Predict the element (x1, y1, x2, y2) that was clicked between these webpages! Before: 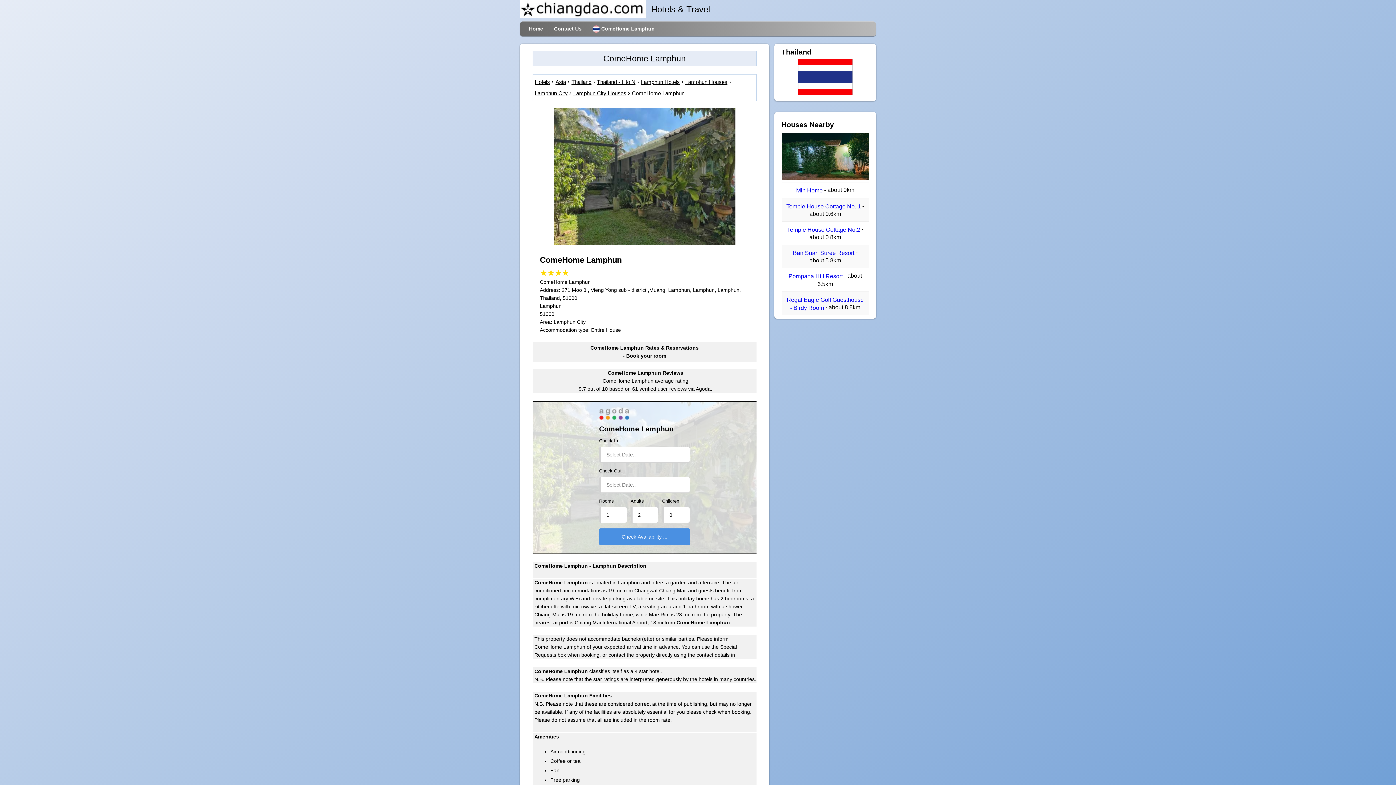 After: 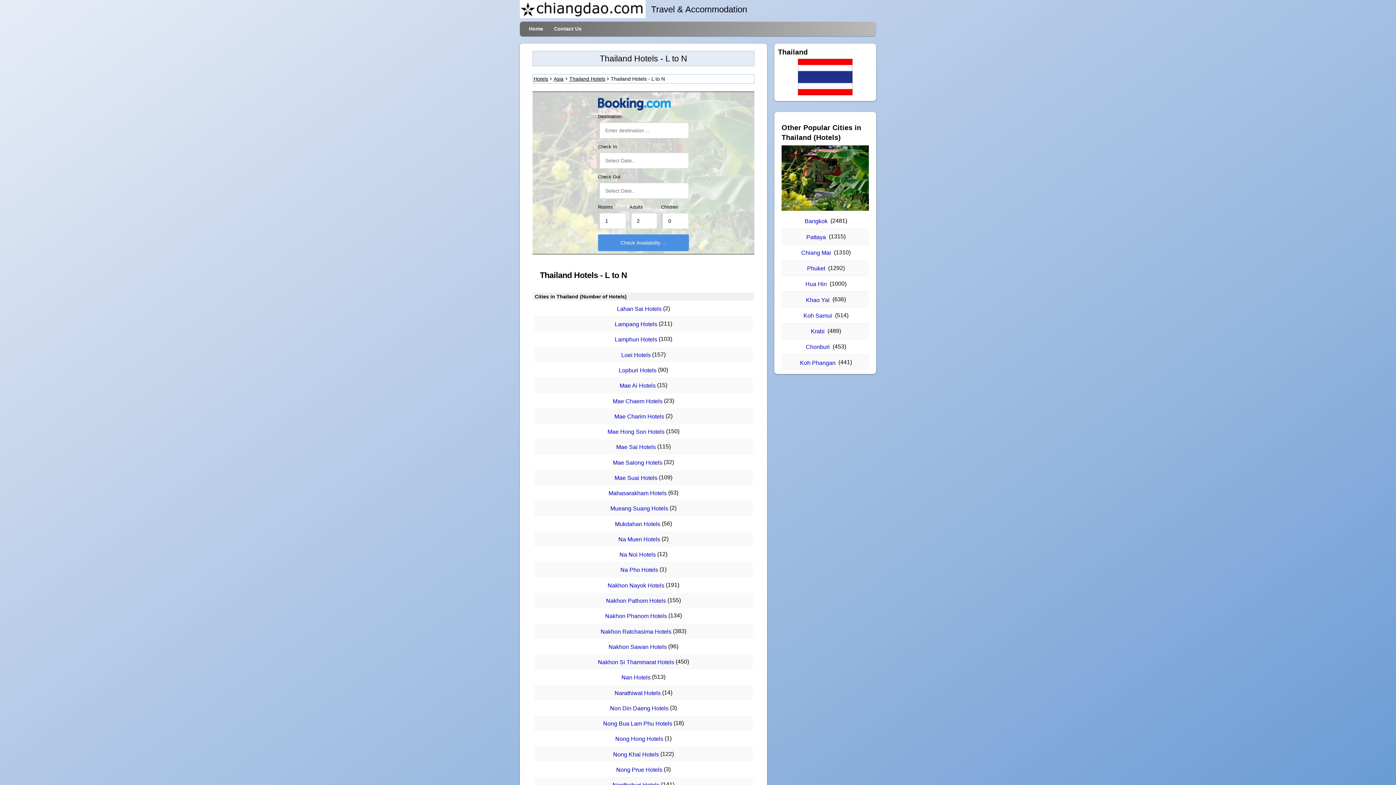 Action: label: Thailand - L to N bbox: (597, 78, 635, 85)